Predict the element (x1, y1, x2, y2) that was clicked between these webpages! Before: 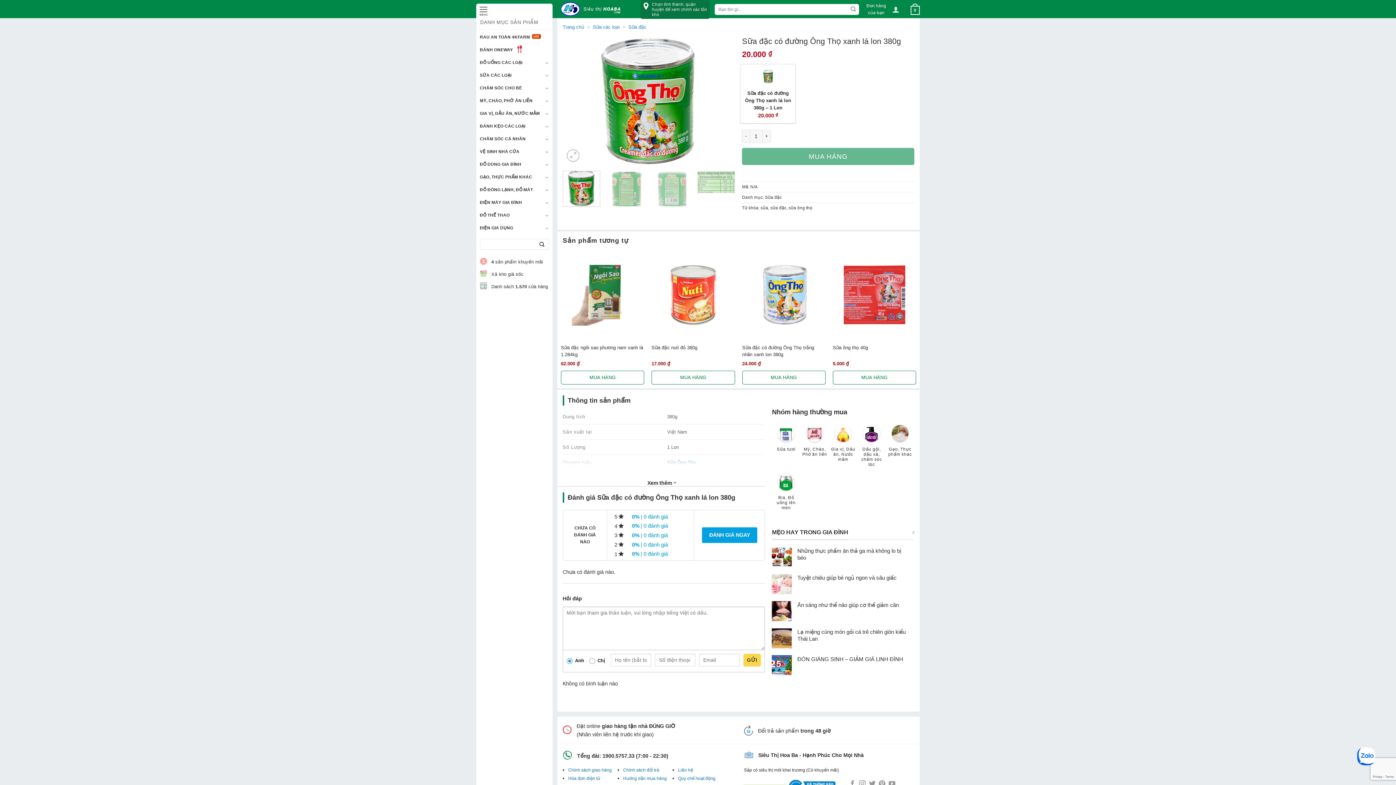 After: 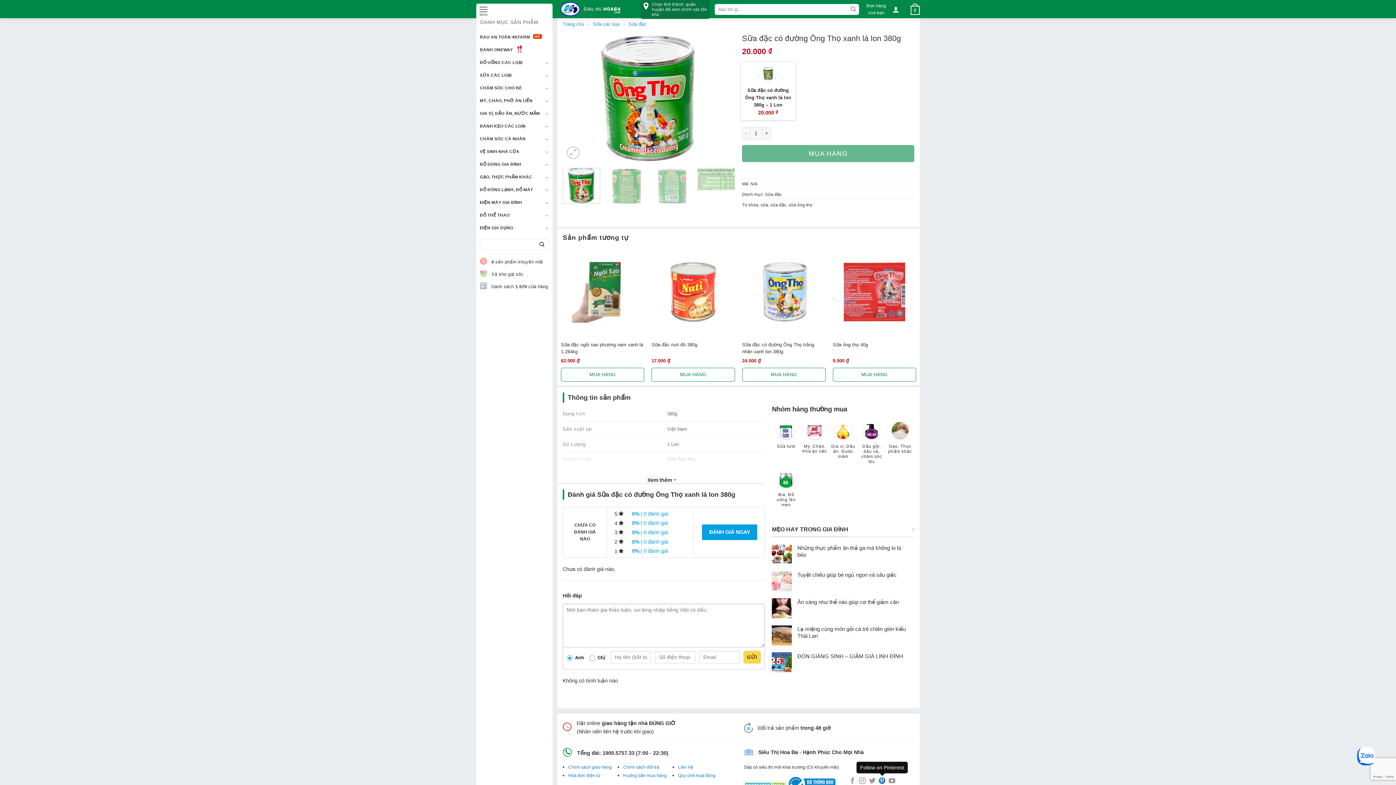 Action: bbox: (879, 781, 885, 788) label: Follow on Pinterest